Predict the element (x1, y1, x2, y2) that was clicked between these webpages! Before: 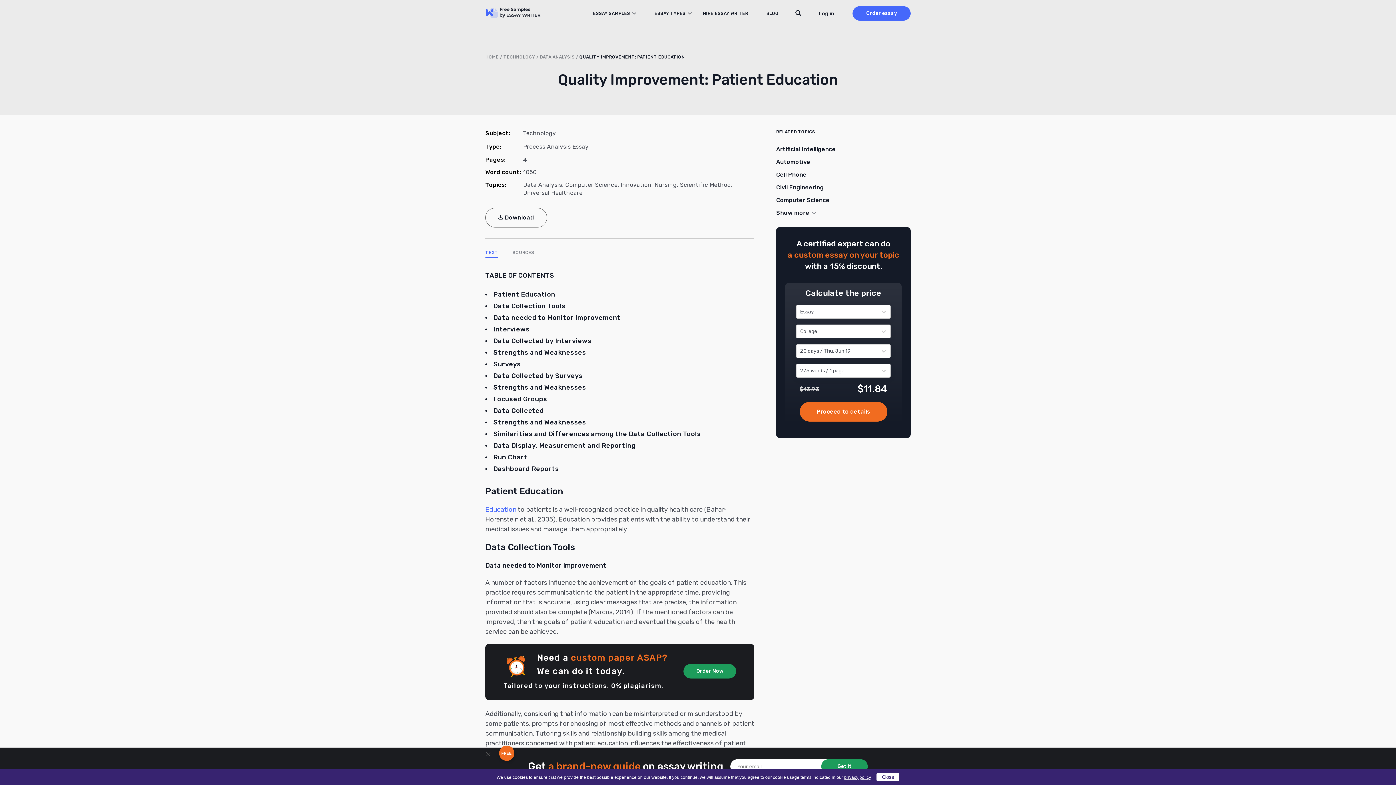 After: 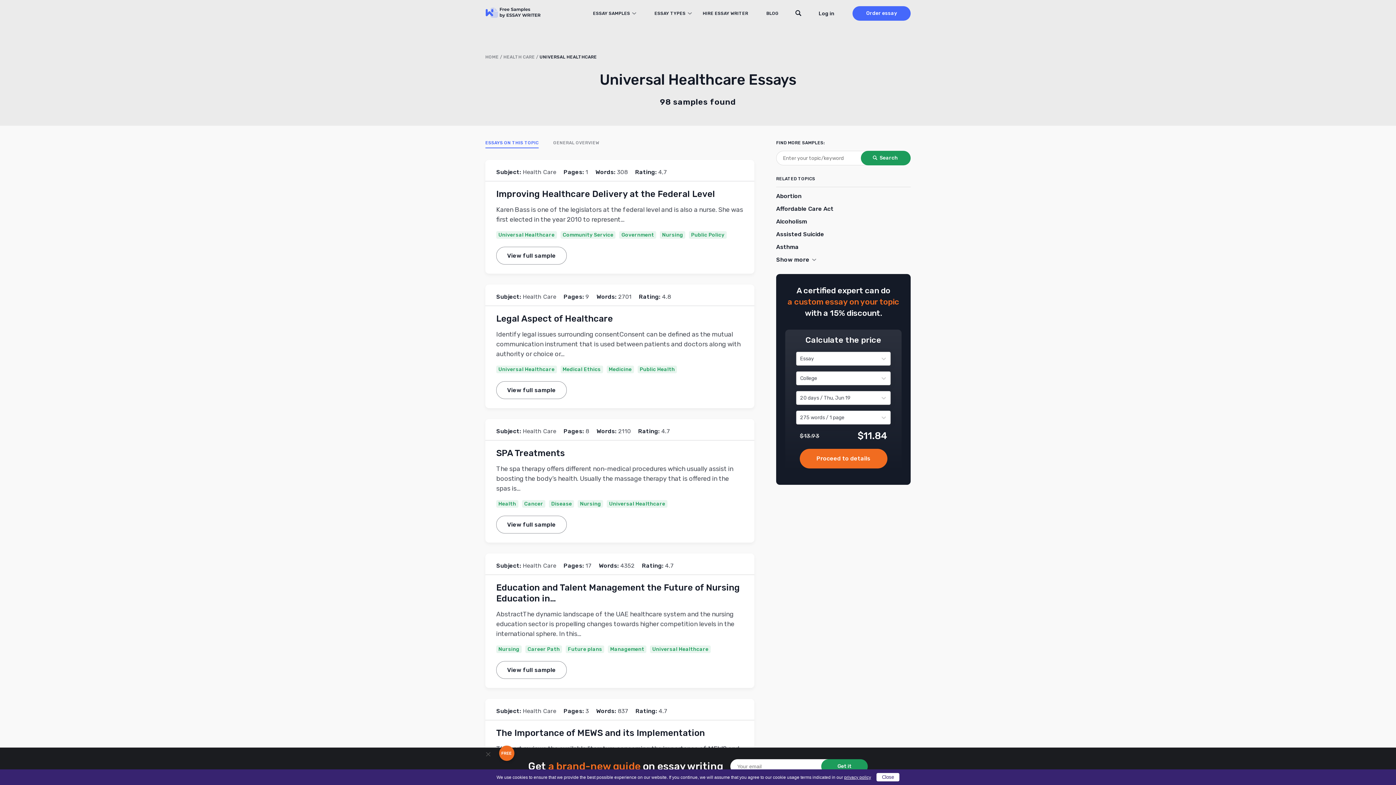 Action: bbox: (523, 189, 582, 196) label: Universal Healthcare